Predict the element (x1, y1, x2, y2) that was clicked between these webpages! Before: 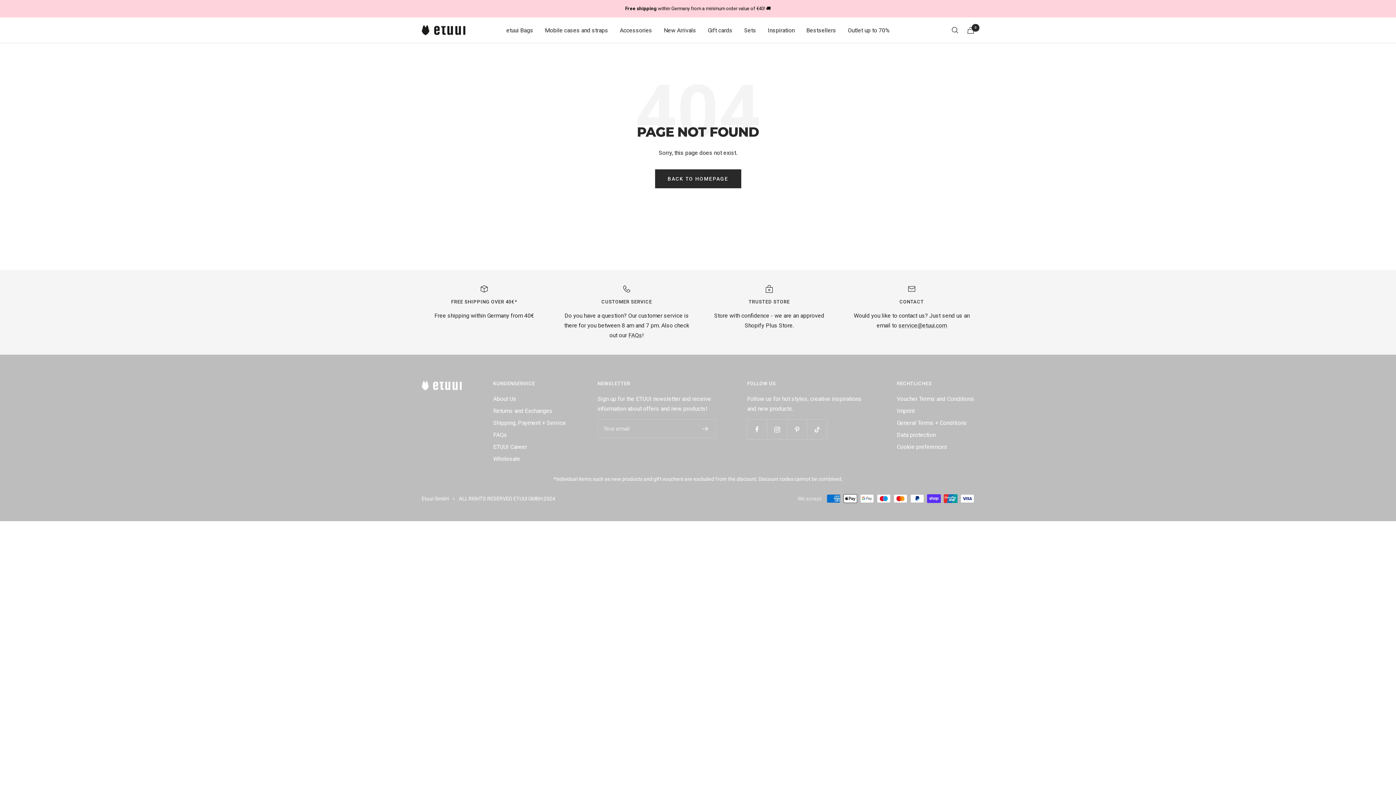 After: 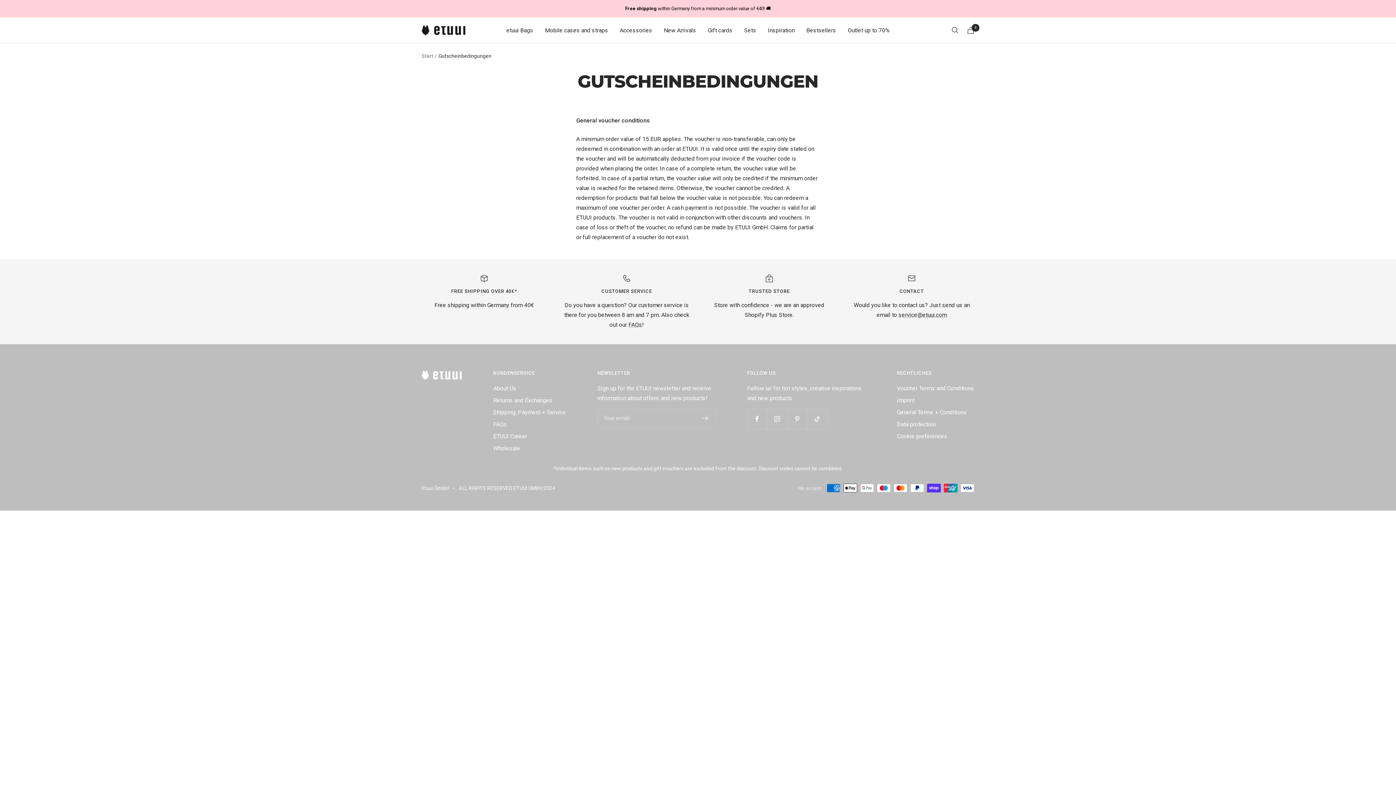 Action: label: Voucher Terms and Conditions bbox: (897, 394, 974, 404)